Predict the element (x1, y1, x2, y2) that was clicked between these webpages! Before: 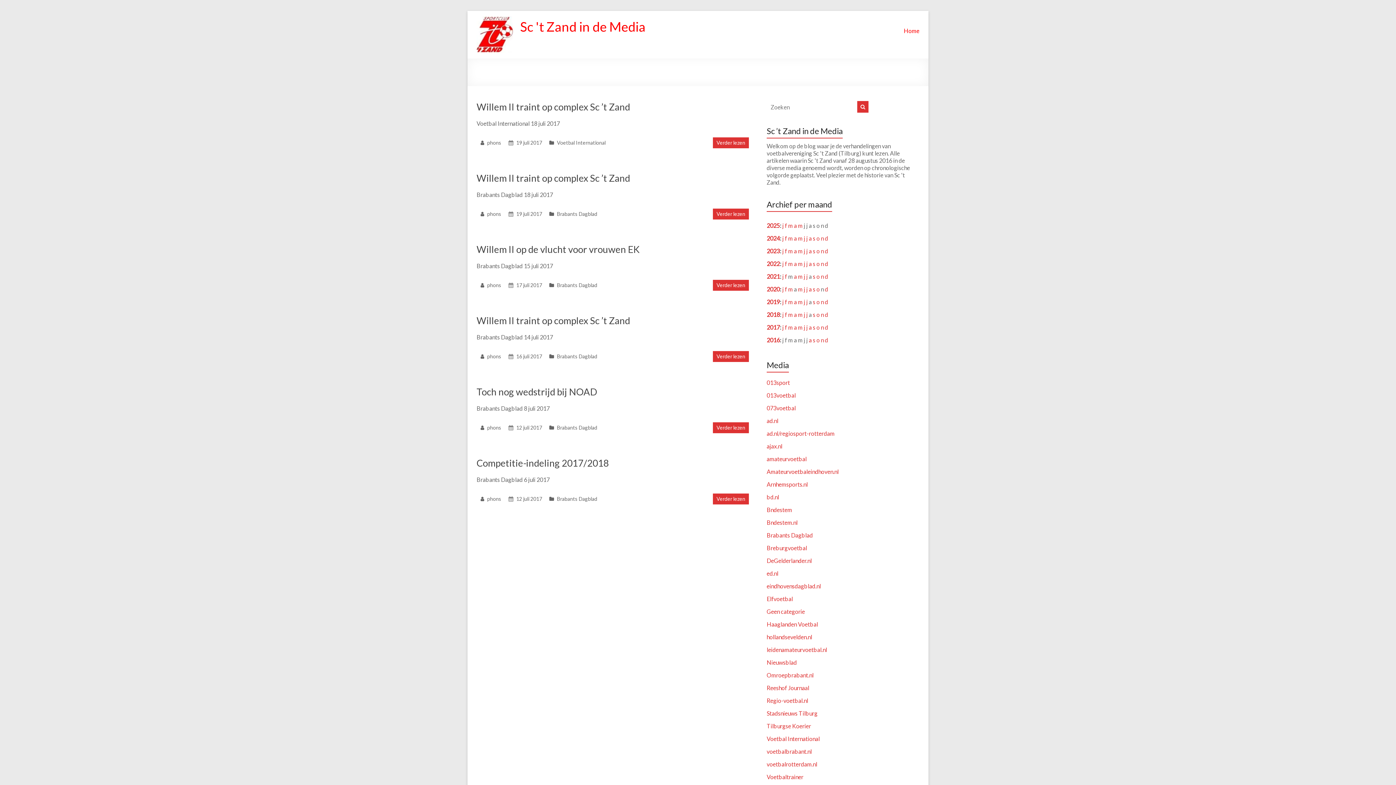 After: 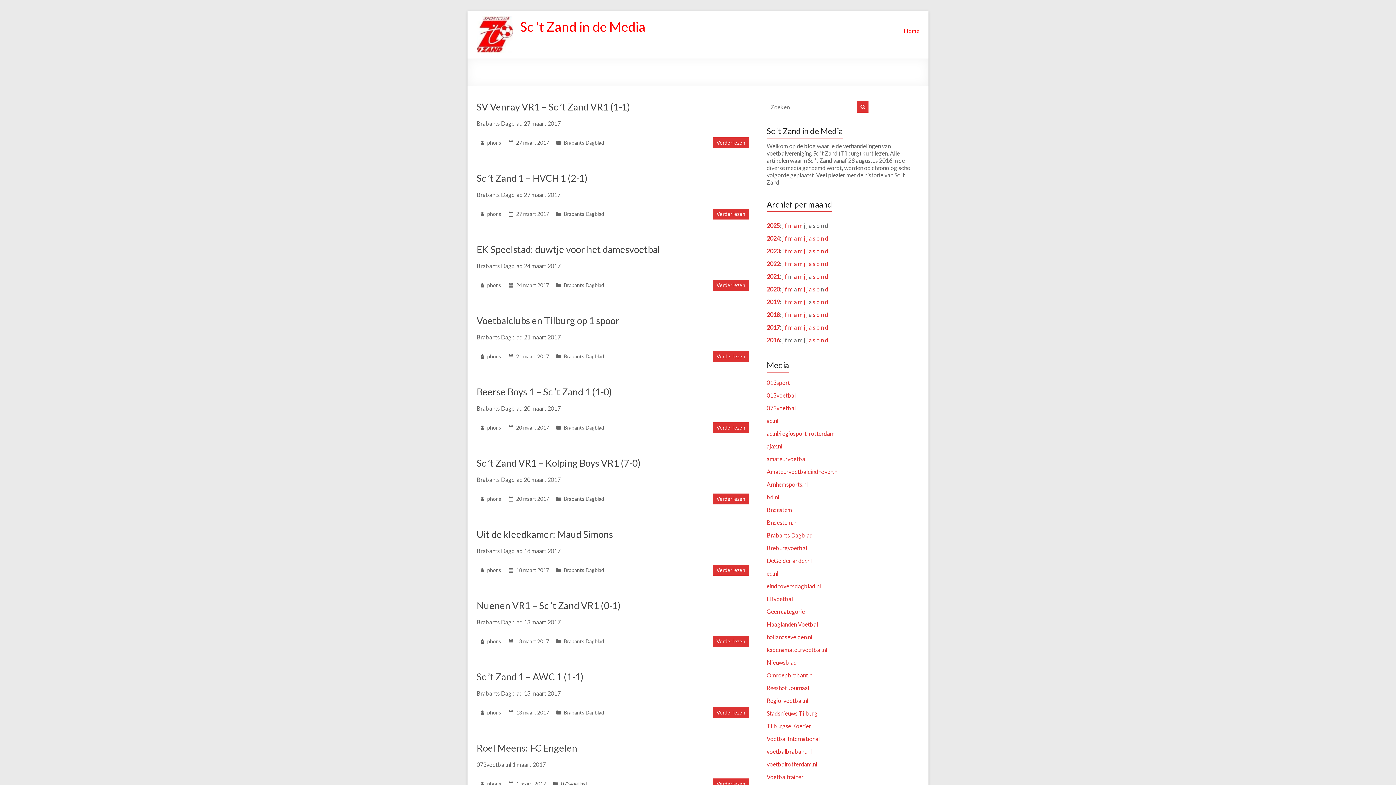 Action: label: m bbox: (788, 324, 793, 330)